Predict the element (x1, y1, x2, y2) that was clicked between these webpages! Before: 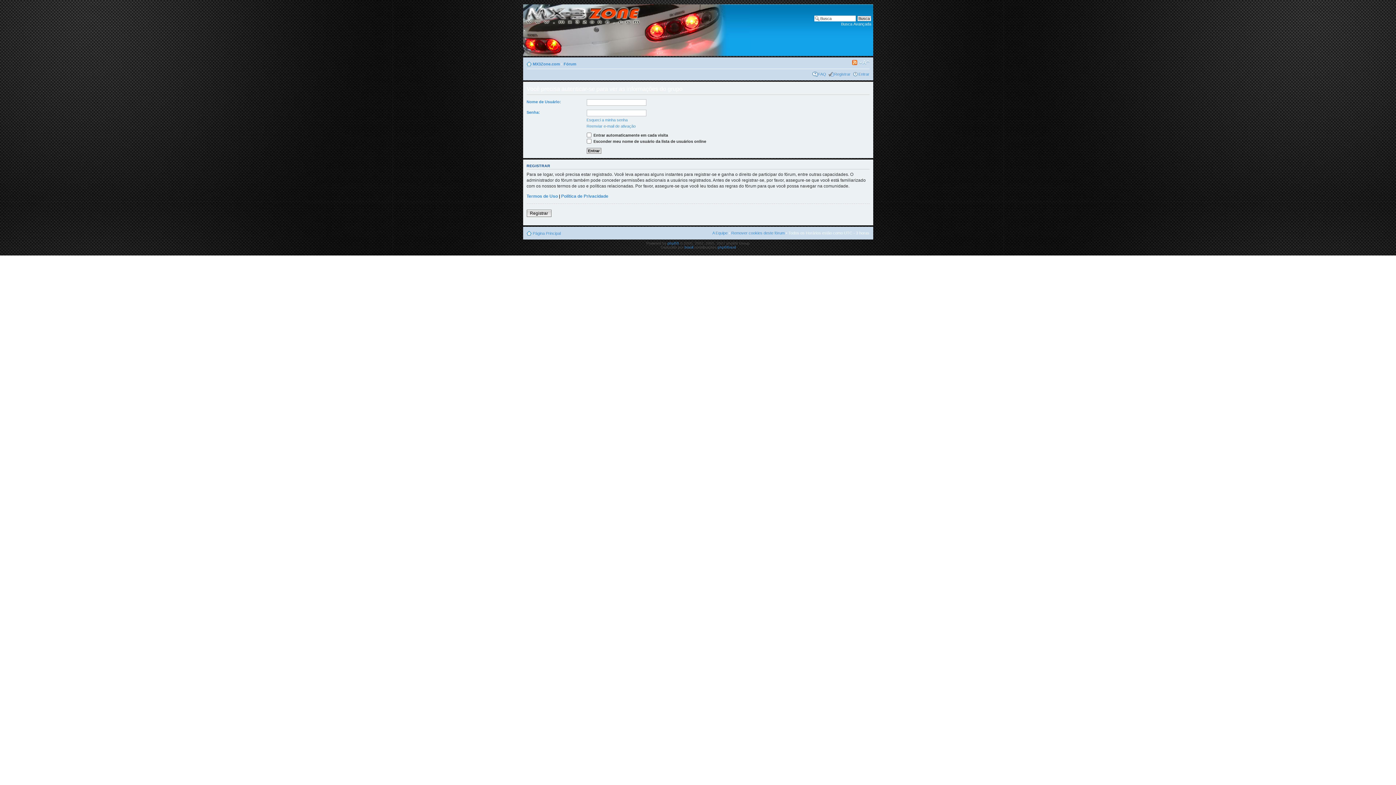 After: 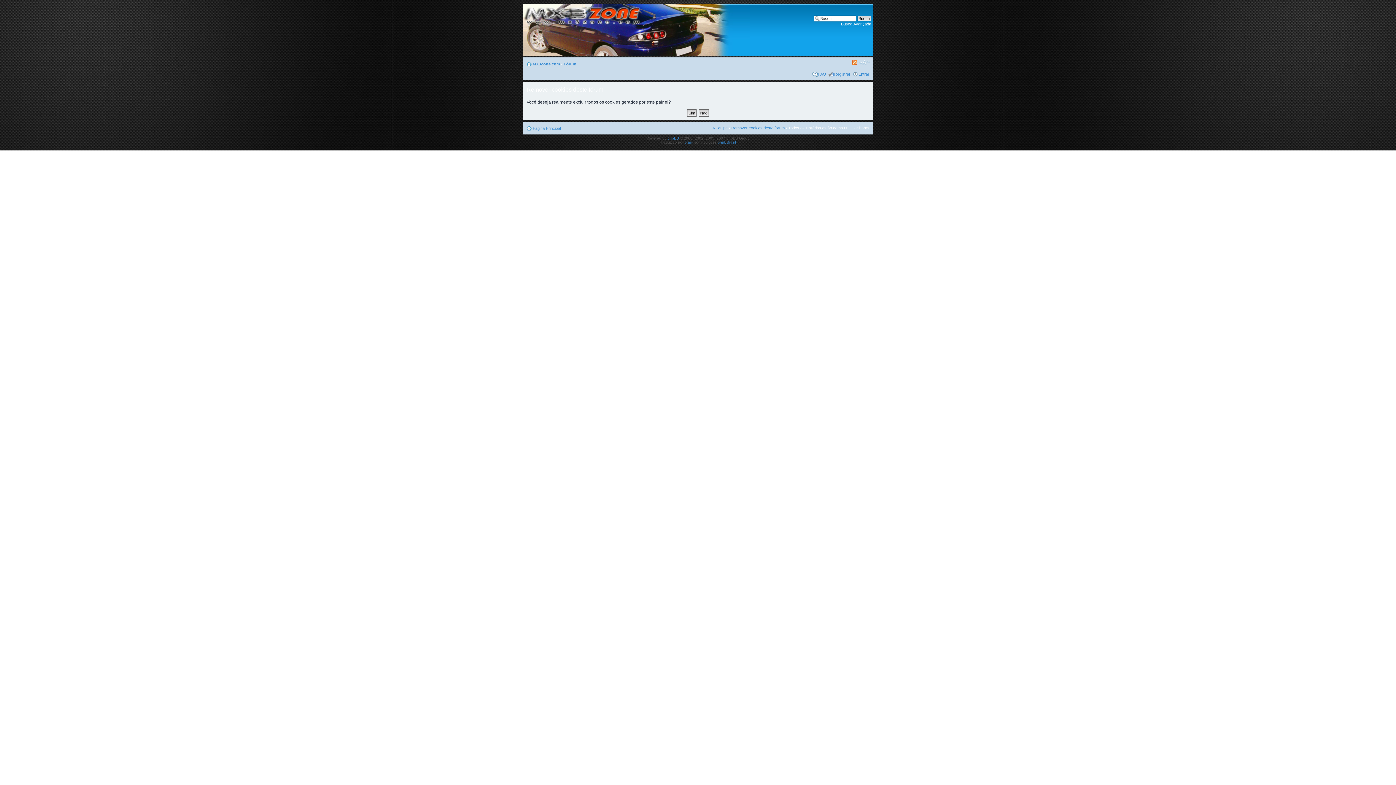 Action: bbox: (731, 230, 784, 235) label: Remover cookies deste fórum